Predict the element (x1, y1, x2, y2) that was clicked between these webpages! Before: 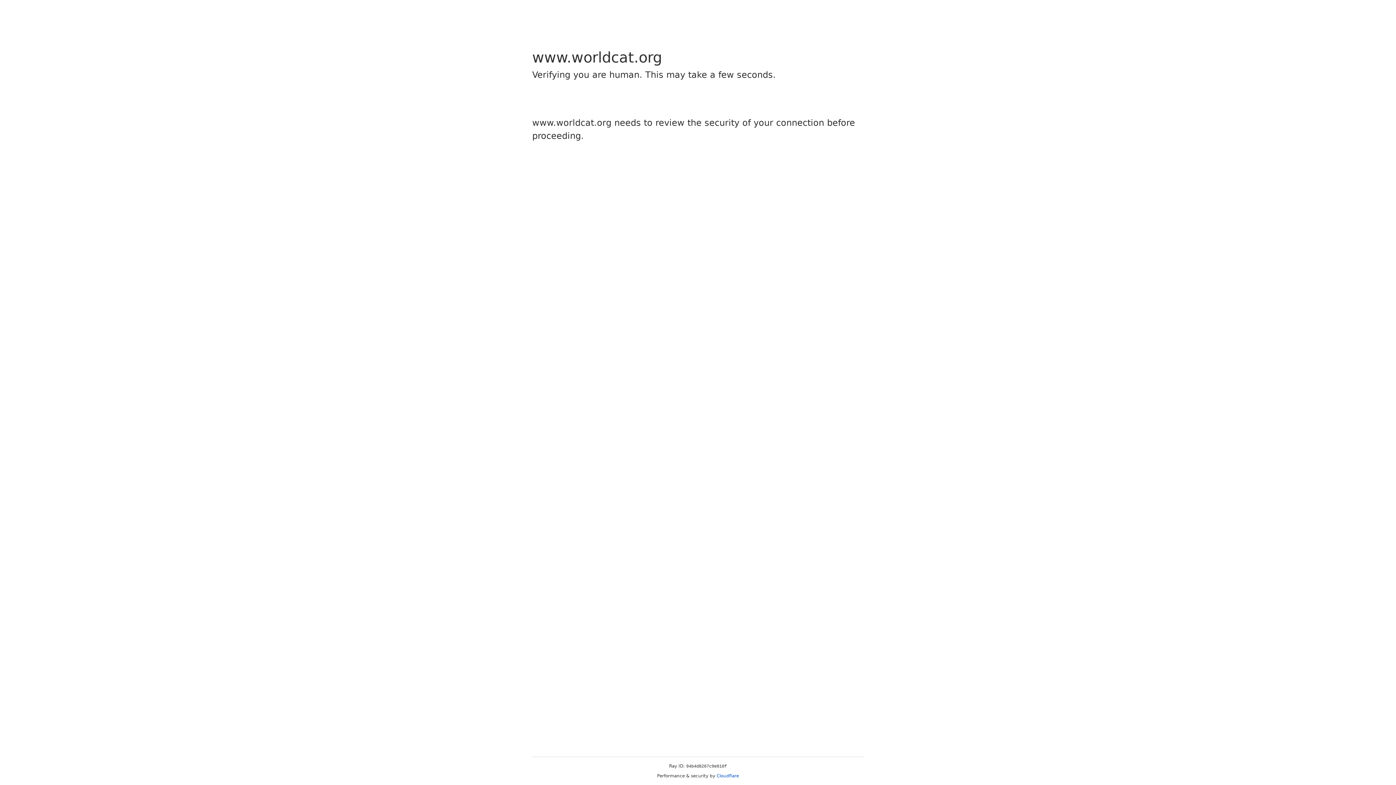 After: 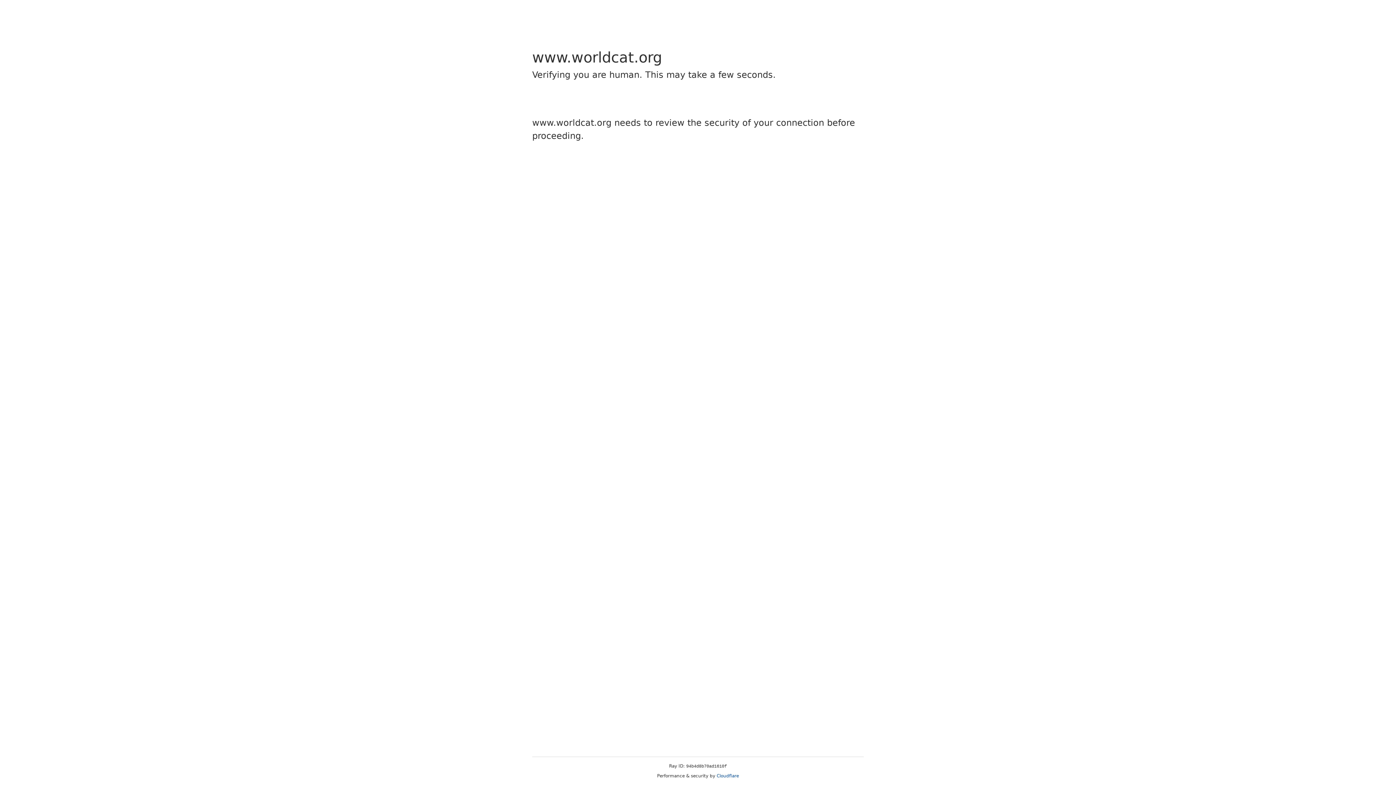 Action: bbox: (716, 773, 739, 778) label: Cloudflare